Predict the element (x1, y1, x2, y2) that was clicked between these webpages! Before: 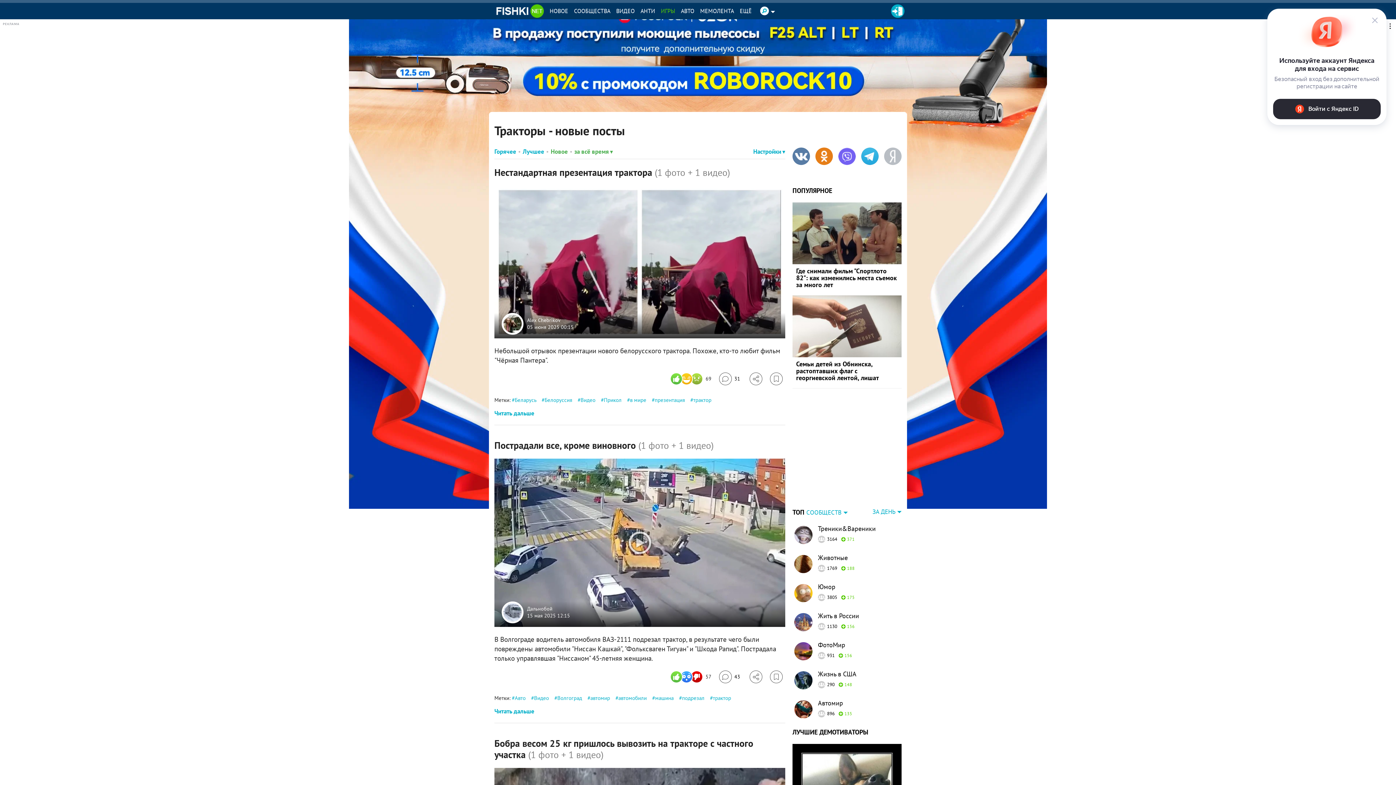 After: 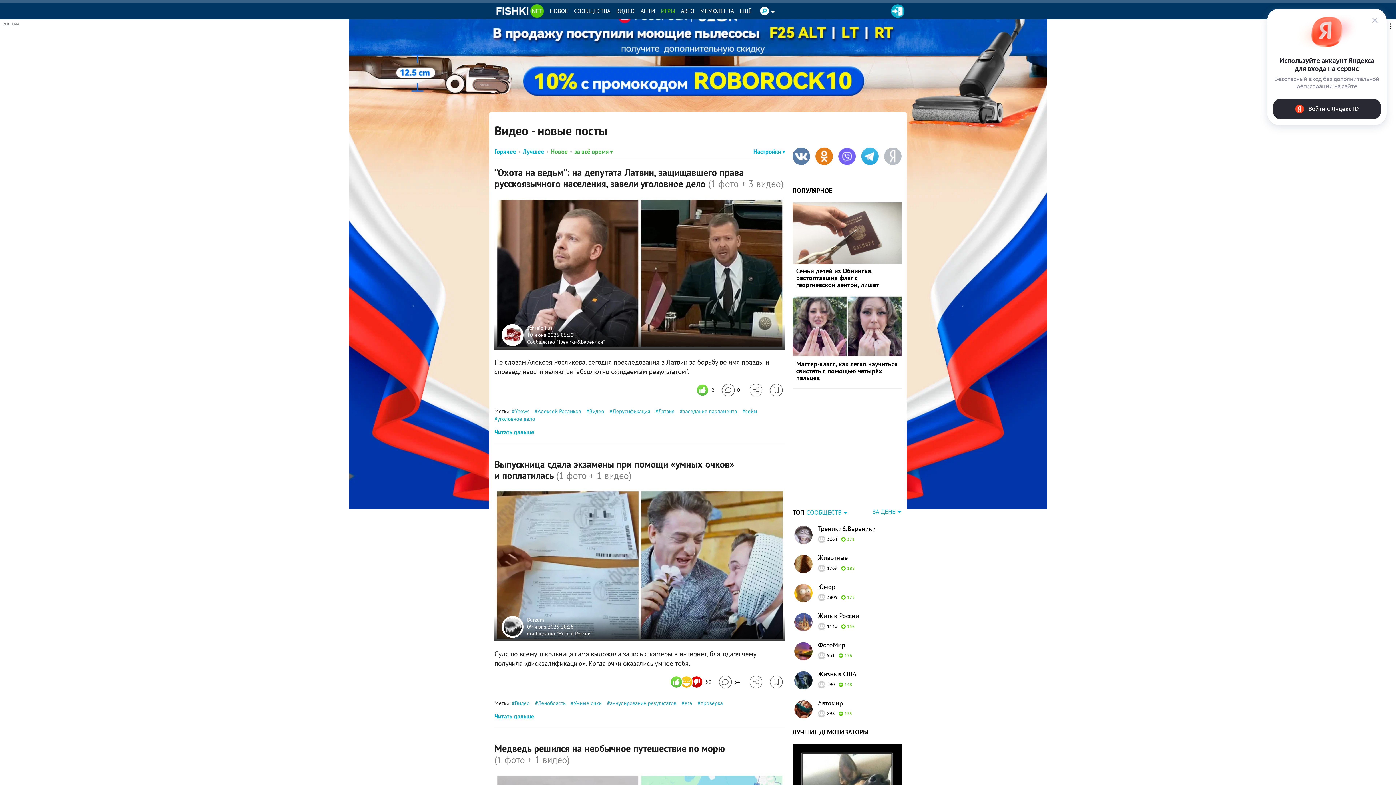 Action: bbox: (531, 694, 549, 701) label: Видео